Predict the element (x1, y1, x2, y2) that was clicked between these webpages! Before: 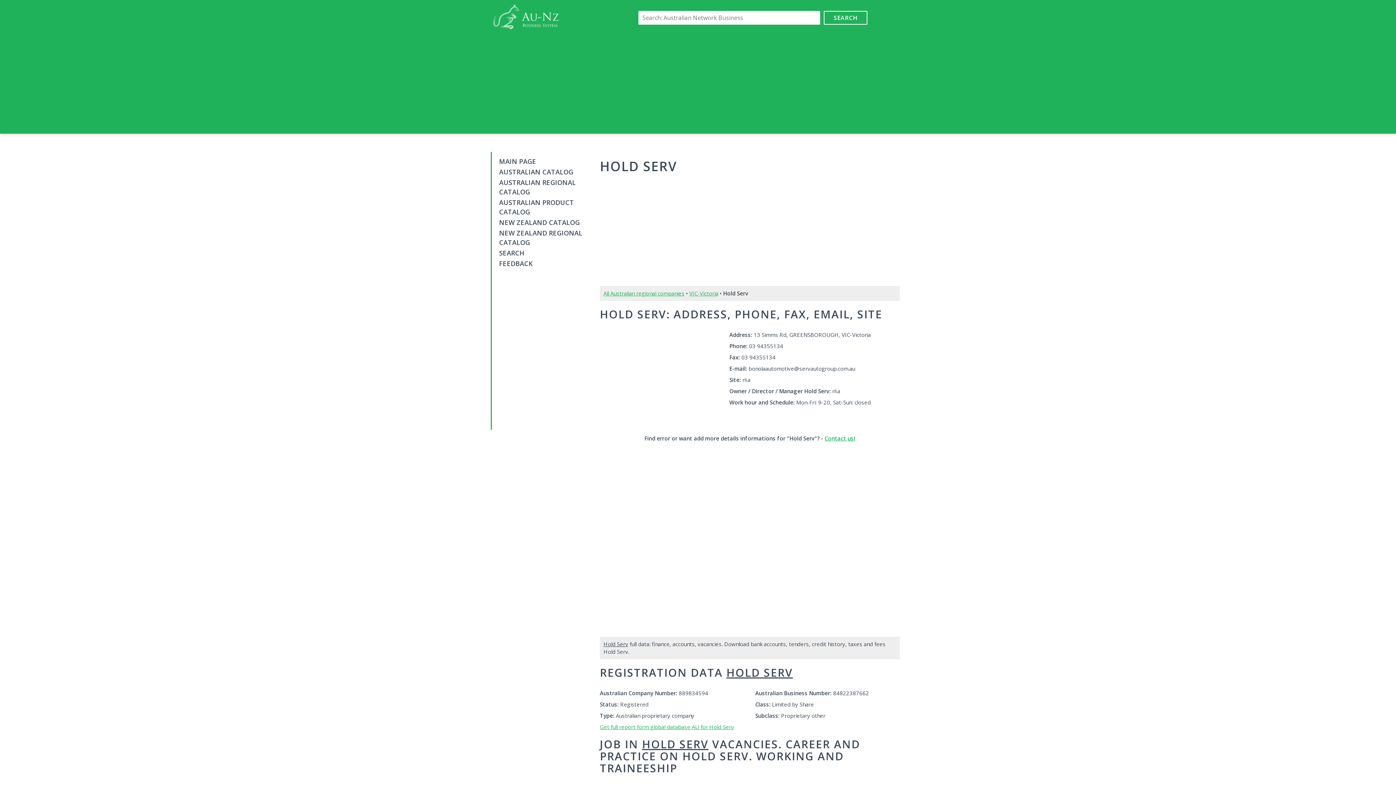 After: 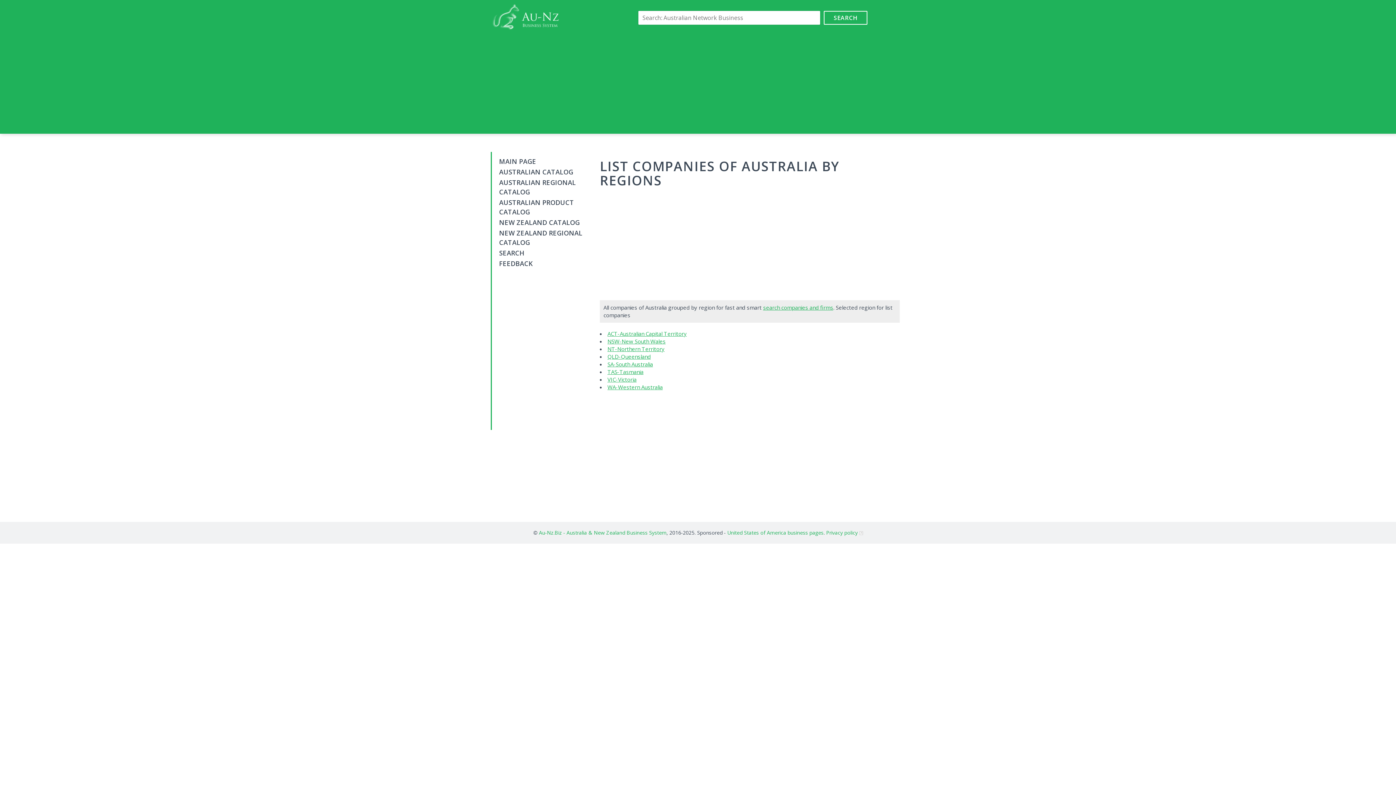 Action: label: All Australian regional companies bbox: (603, 289, 684, 297)